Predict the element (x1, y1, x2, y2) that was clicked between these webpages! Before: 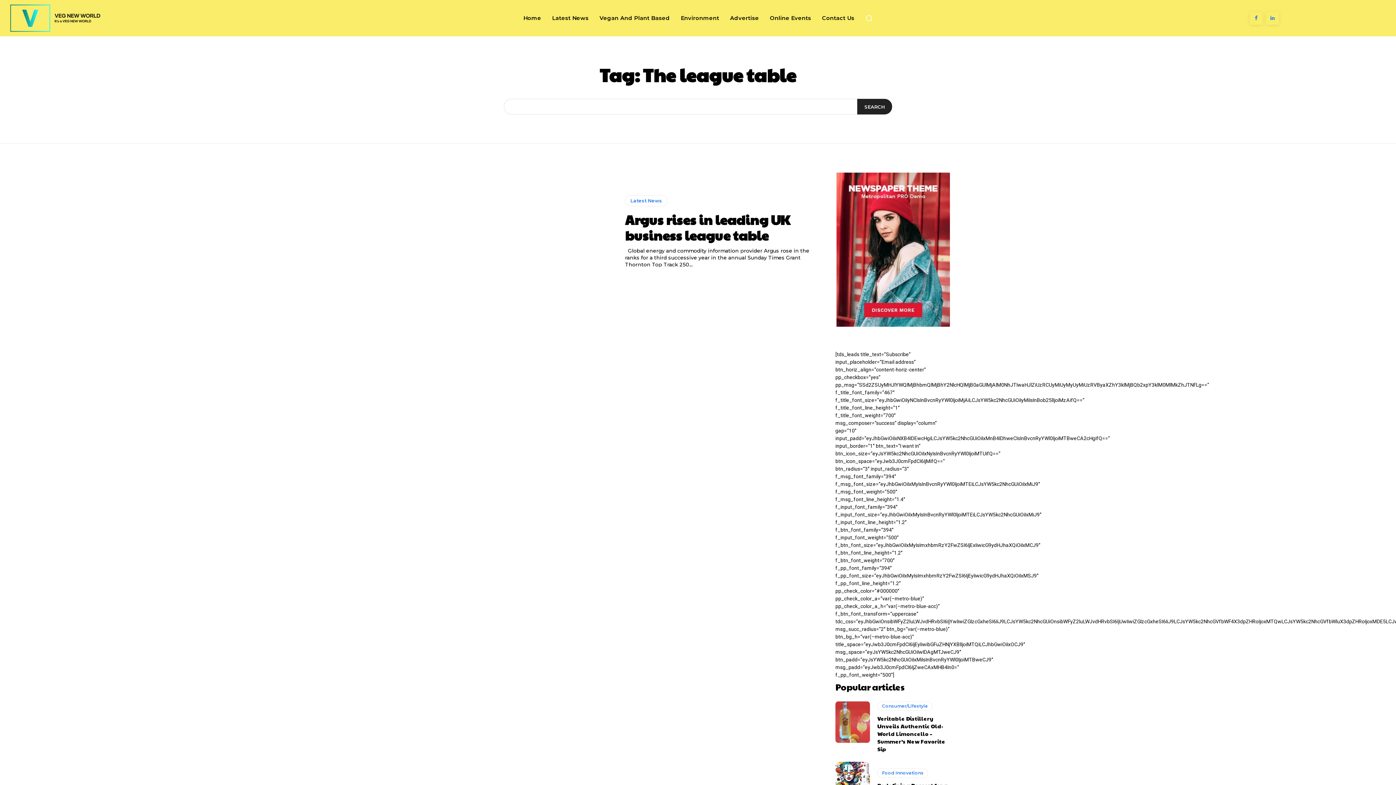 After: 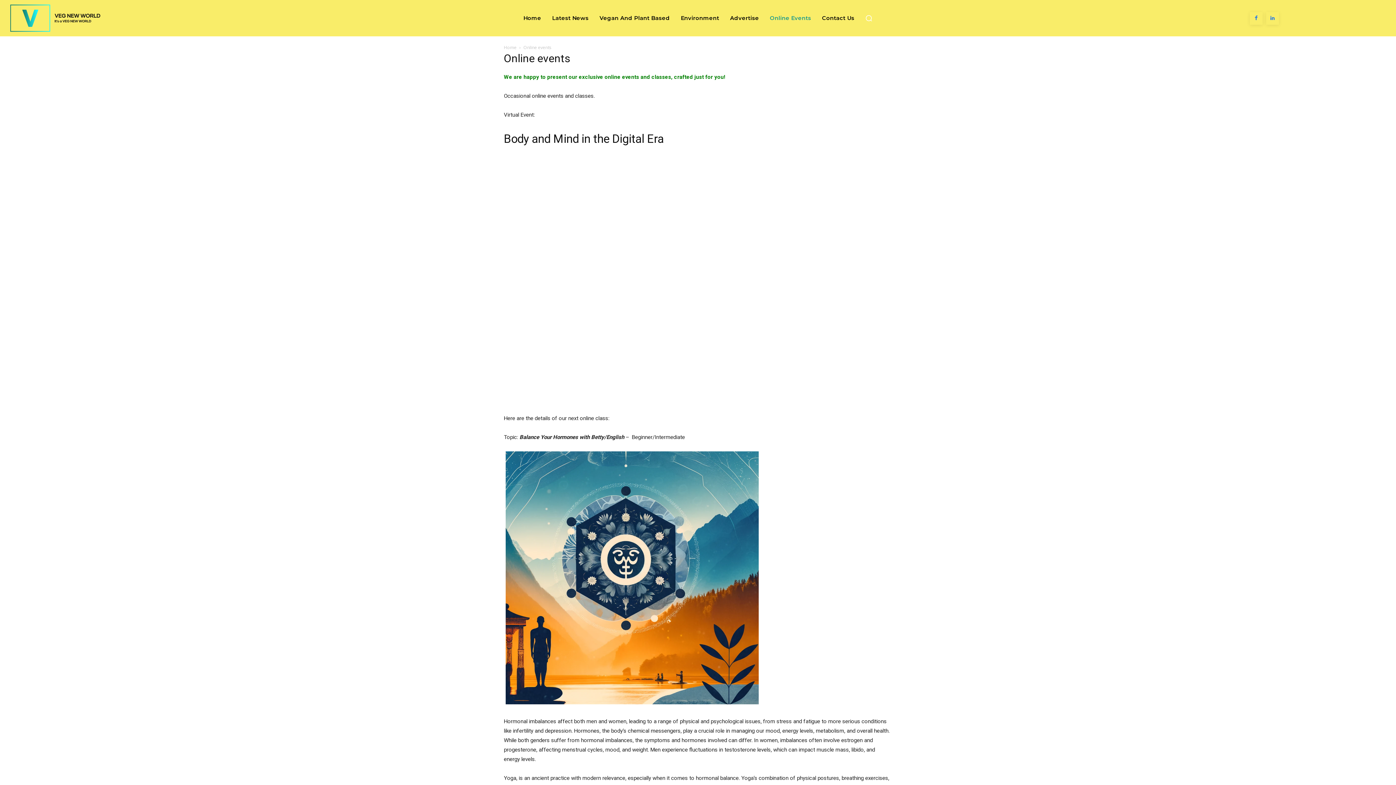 Action: bbox: (766, 0, 815, 36) label: Online Events